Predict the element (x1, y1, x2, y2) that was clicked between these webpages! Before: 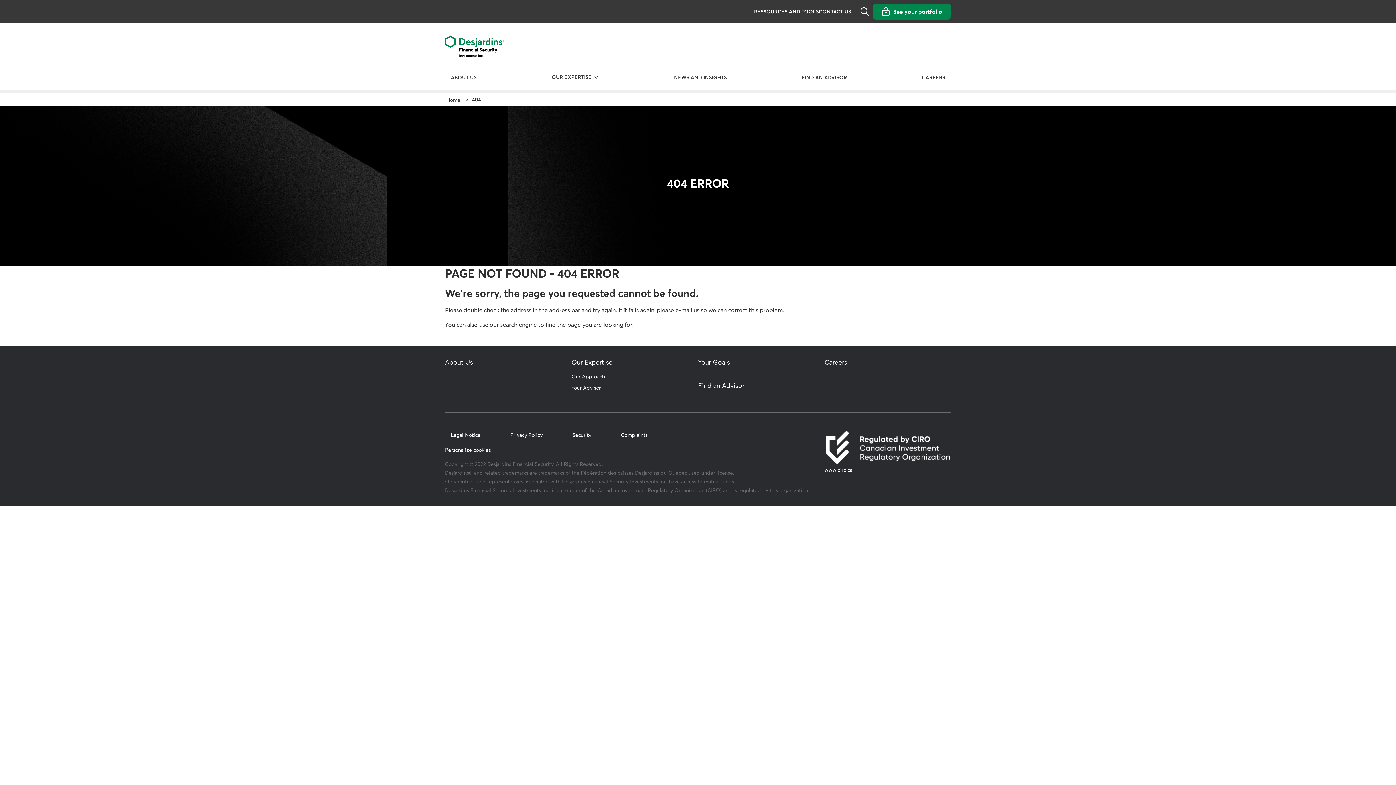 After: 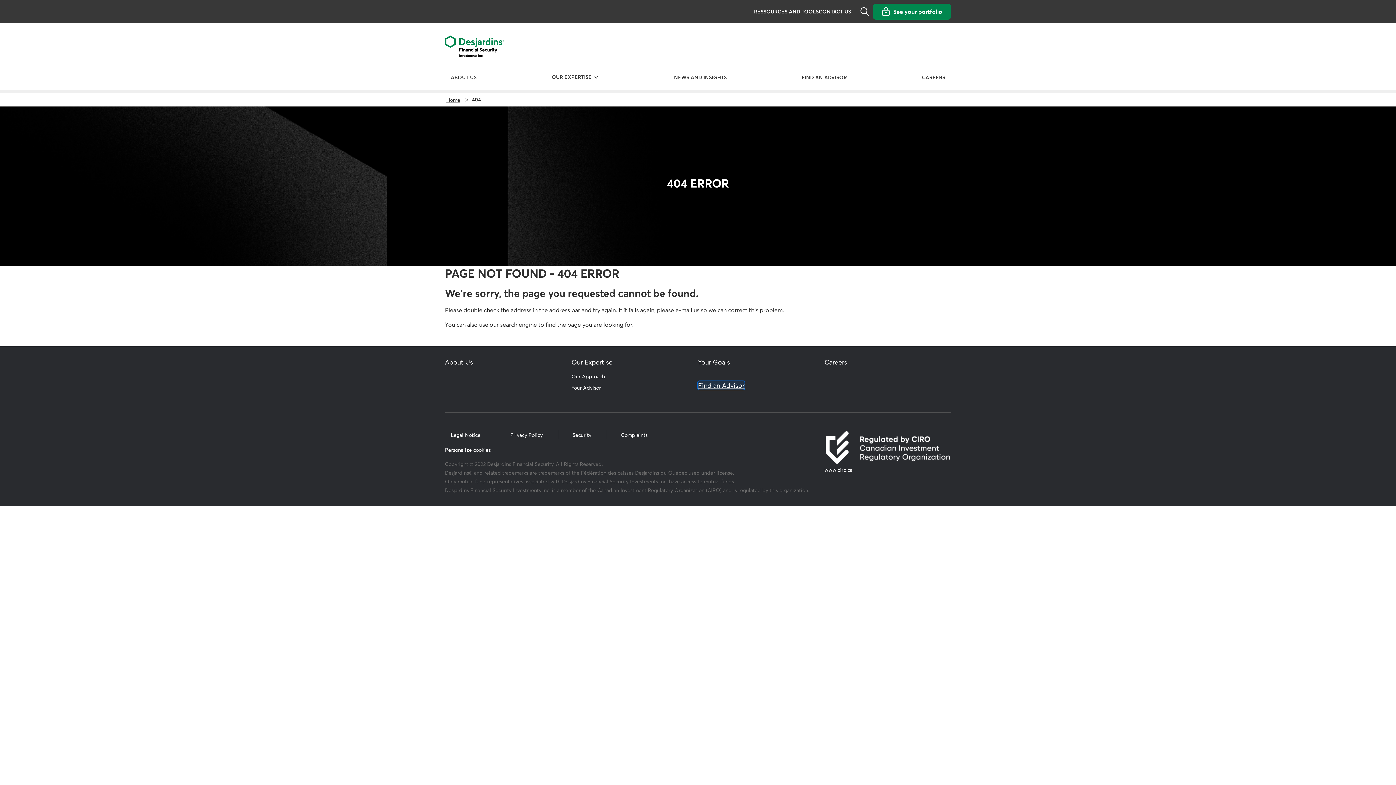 Action: label: Find an Advisor
opens in a new tab bbox: (698, 381, 744, 389)